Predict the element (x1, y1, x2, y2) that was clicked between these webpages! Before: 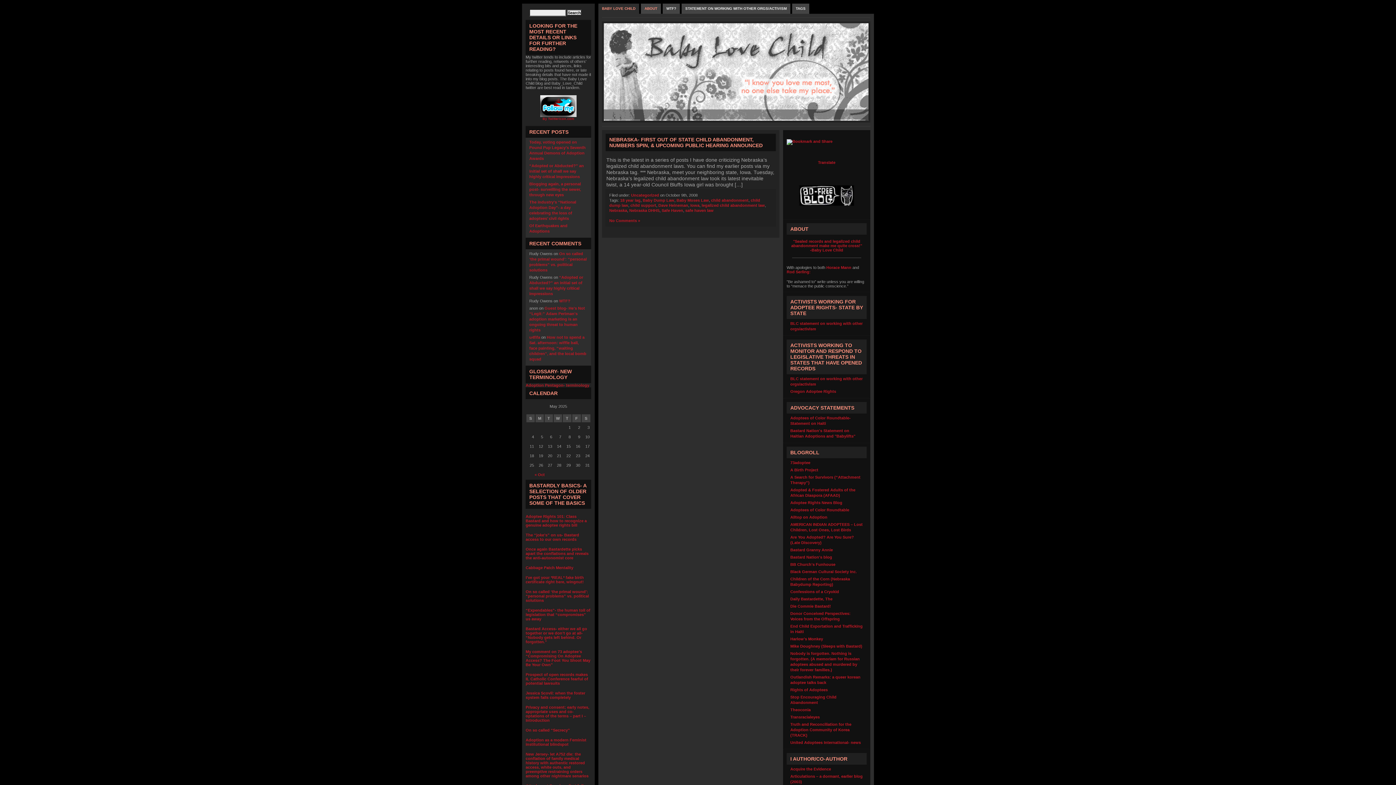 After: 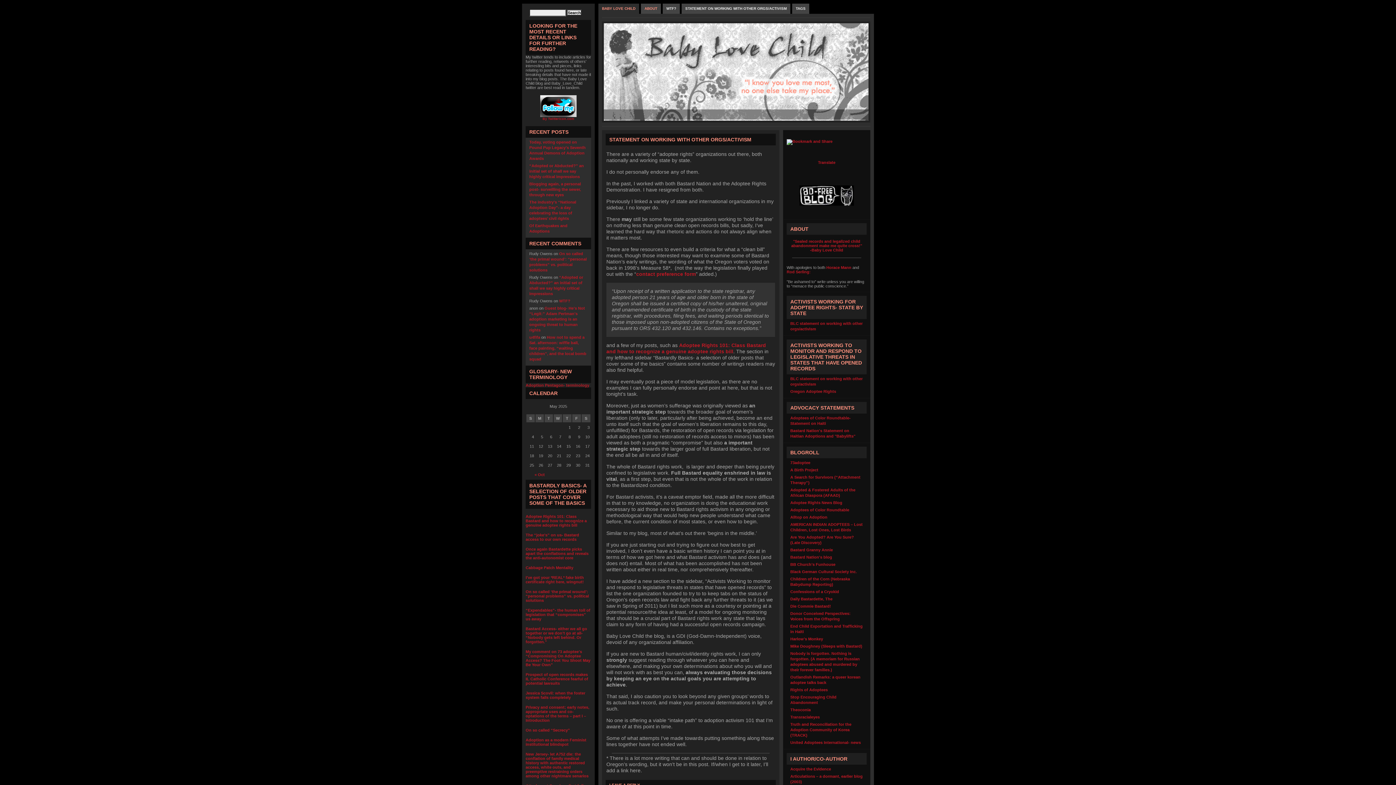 Action: label: STATEMENT ON WORKING WITH OTHER ORGS/ACTIVISM bbox: (681, 3, 790, 13)